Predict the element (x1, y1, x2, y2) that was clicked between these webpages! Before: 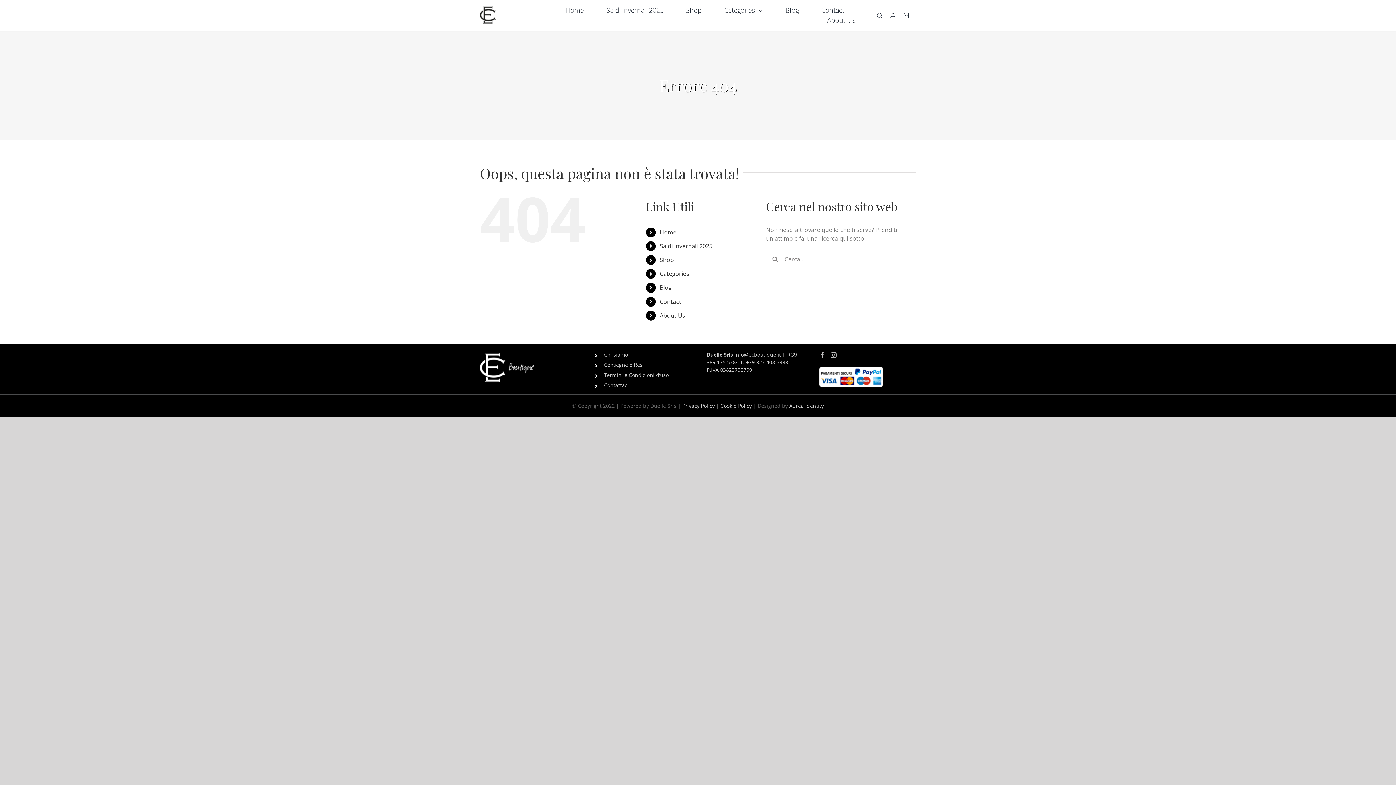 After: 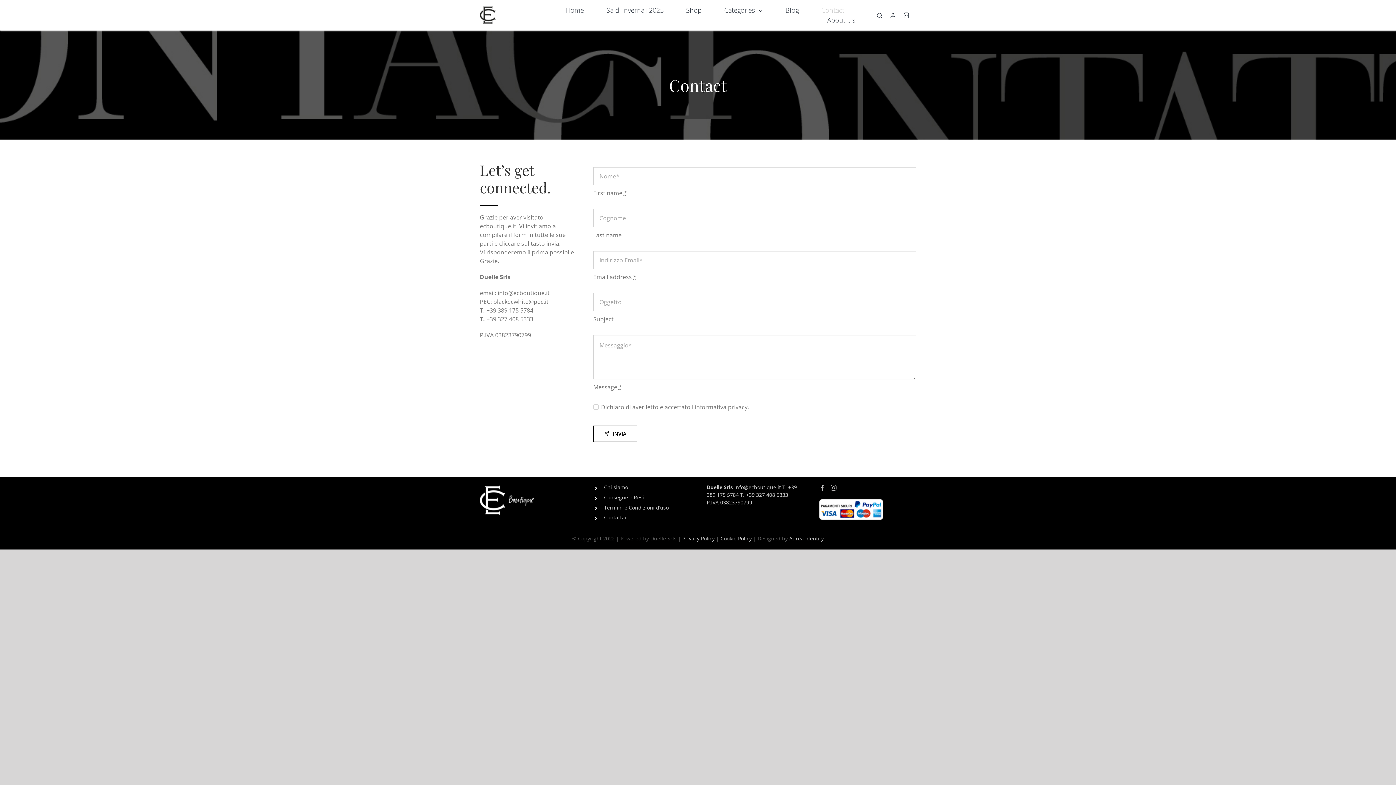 Action: label: Contact bbox: (821, 5, 844, 15)